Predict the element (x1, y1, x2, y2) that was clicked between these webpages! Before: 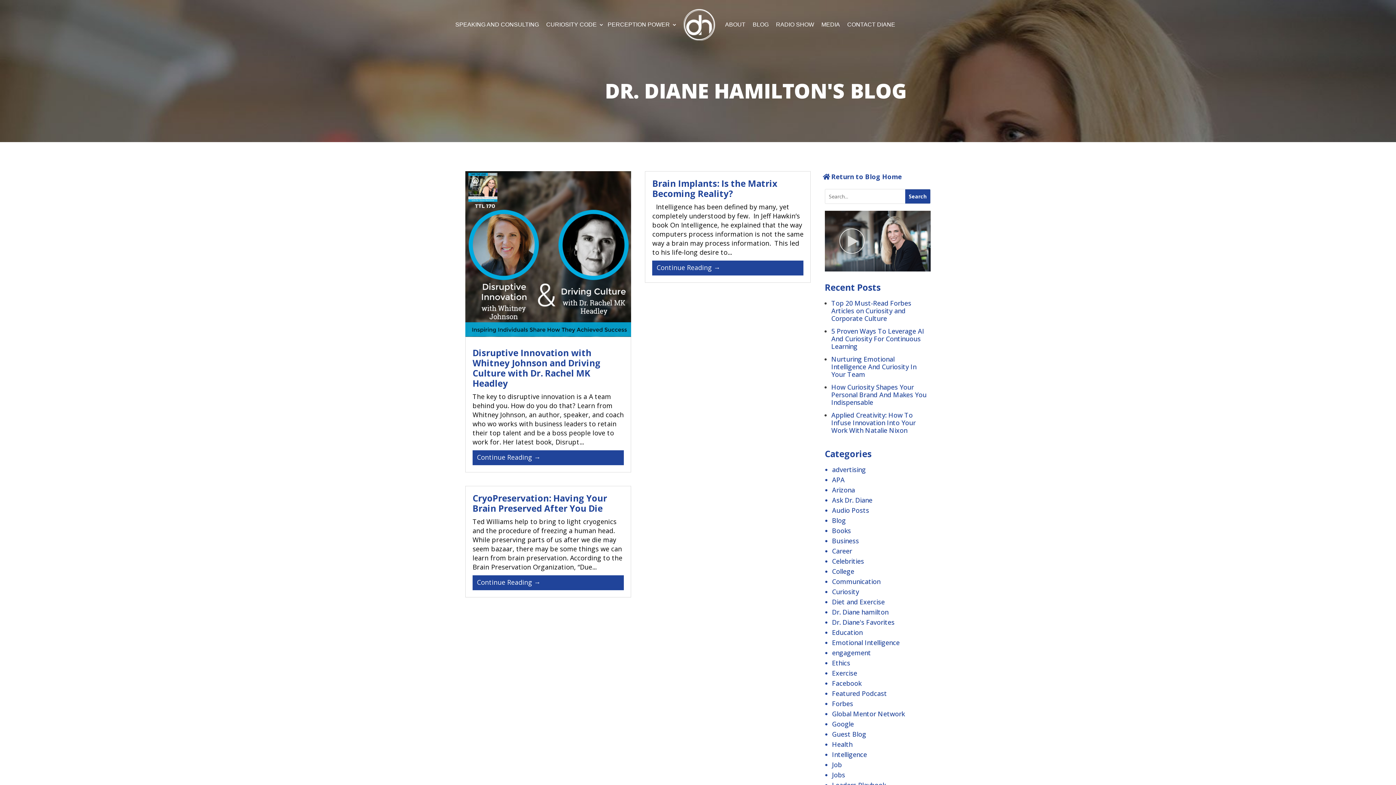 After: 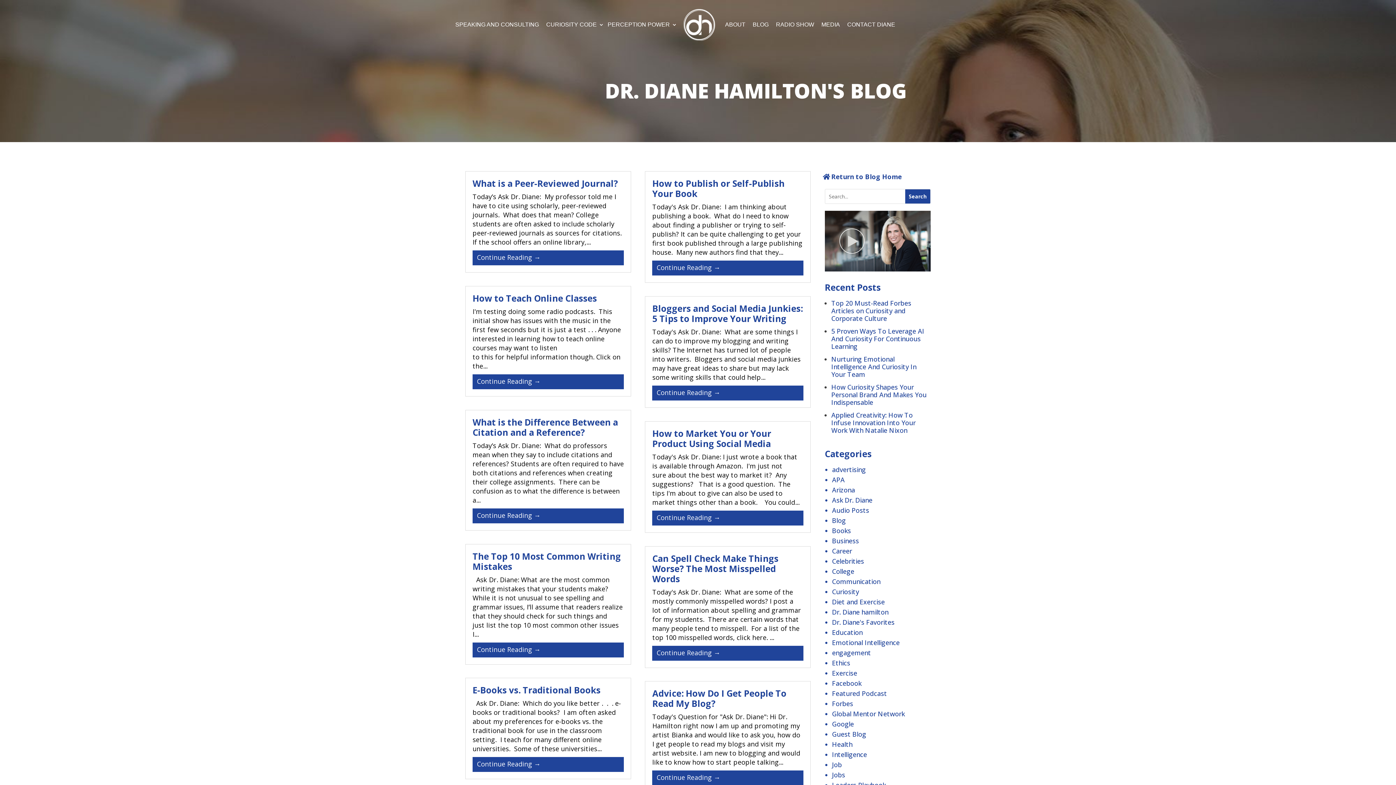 Action: bbox: (832, 496, 872, 504) label: Ask Dr. Diane